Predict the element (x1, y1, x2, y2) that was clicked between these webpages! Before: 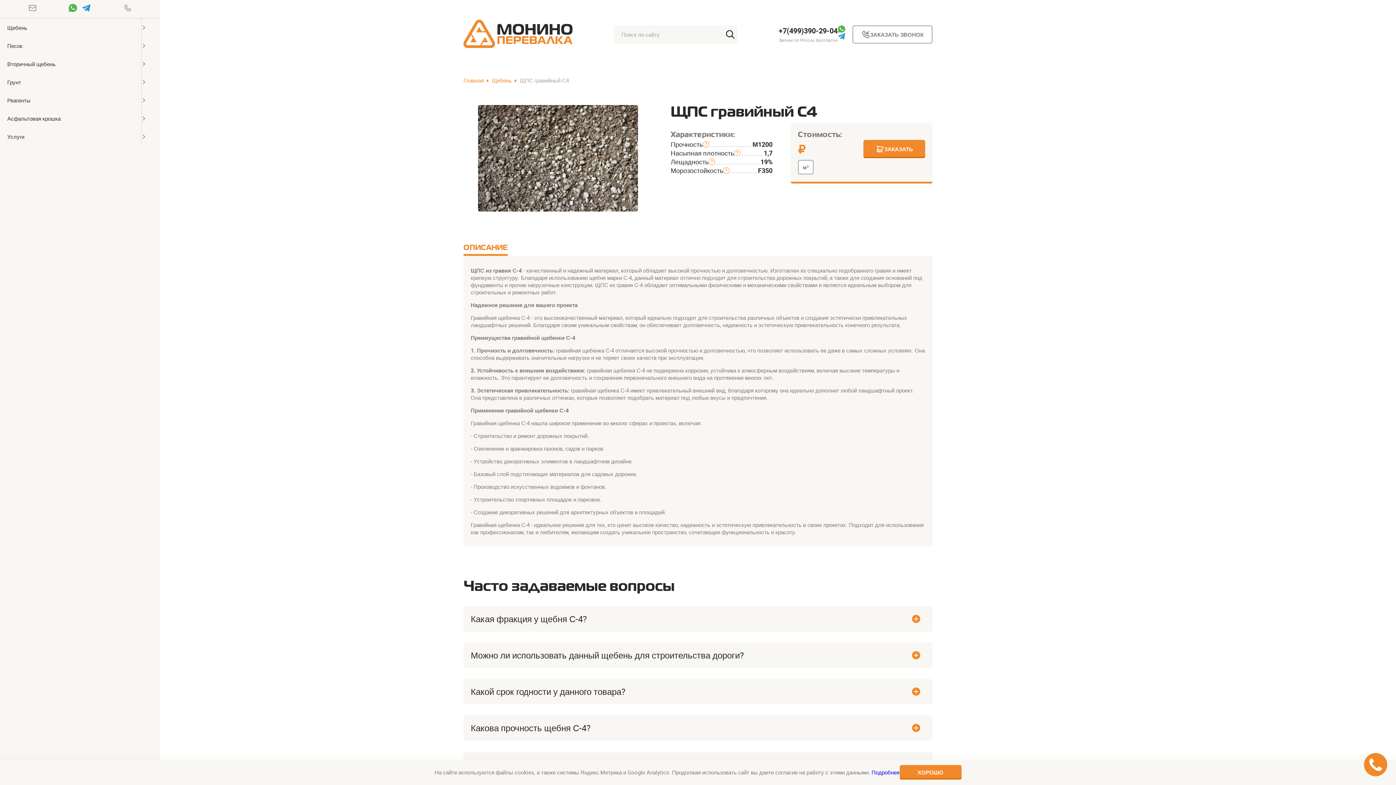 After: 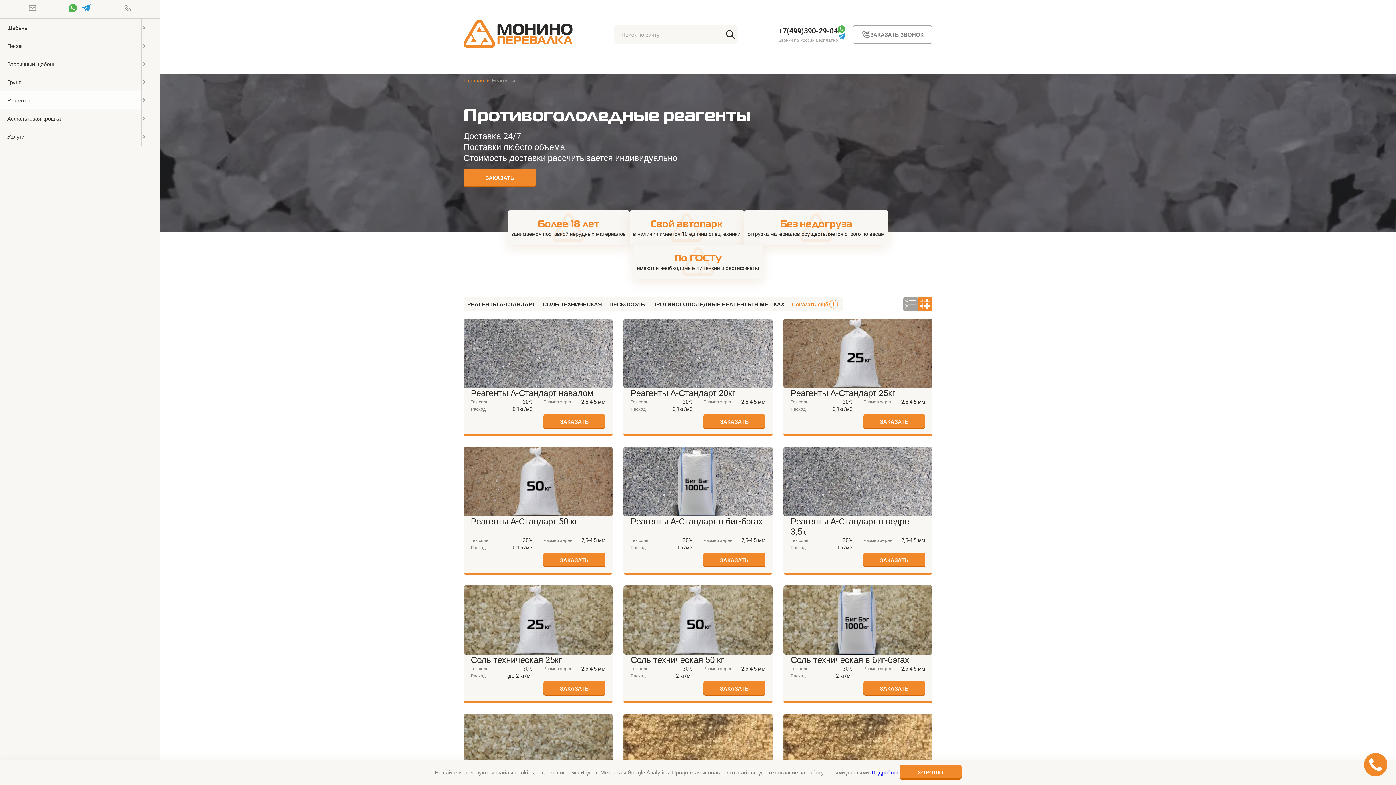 Action: bbox: (0, 91, 141, 109) label: Реагенты